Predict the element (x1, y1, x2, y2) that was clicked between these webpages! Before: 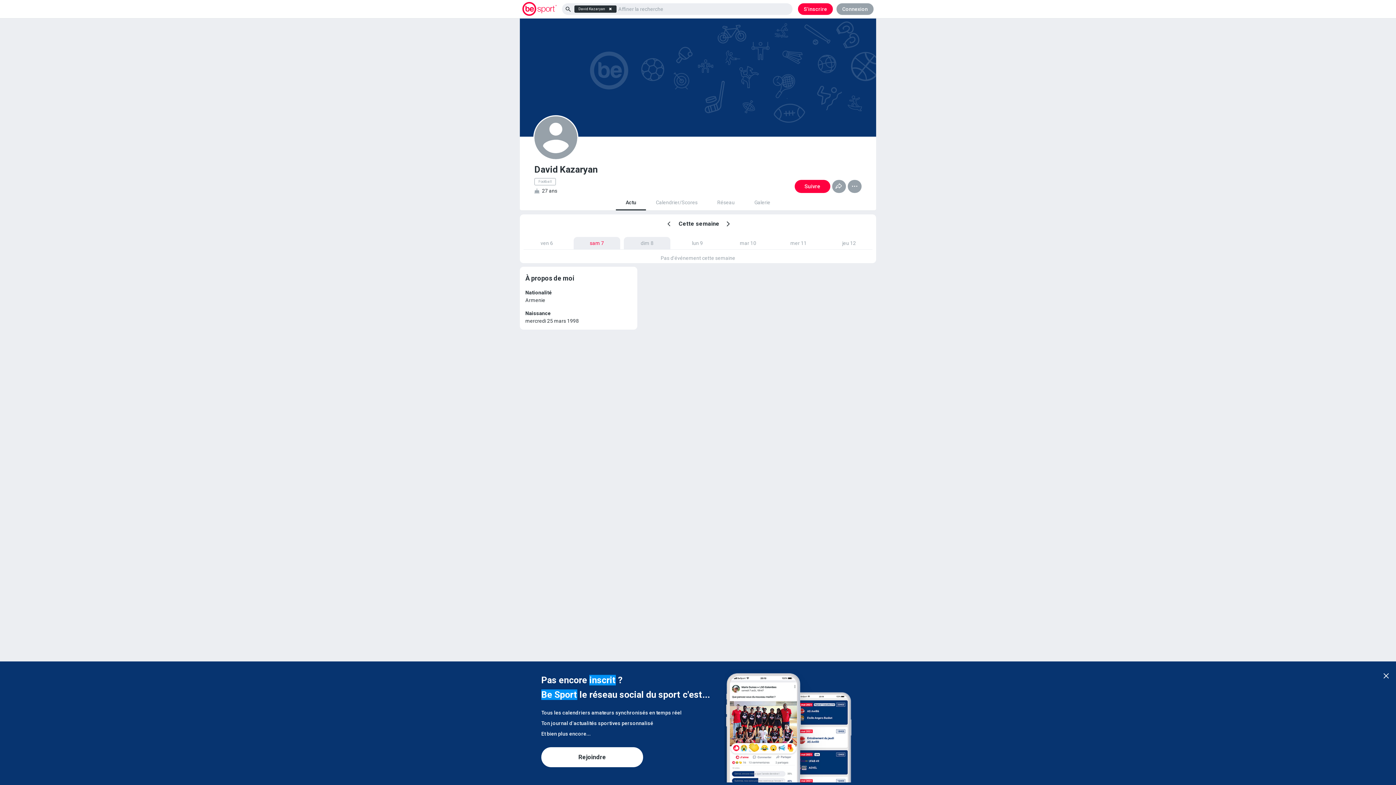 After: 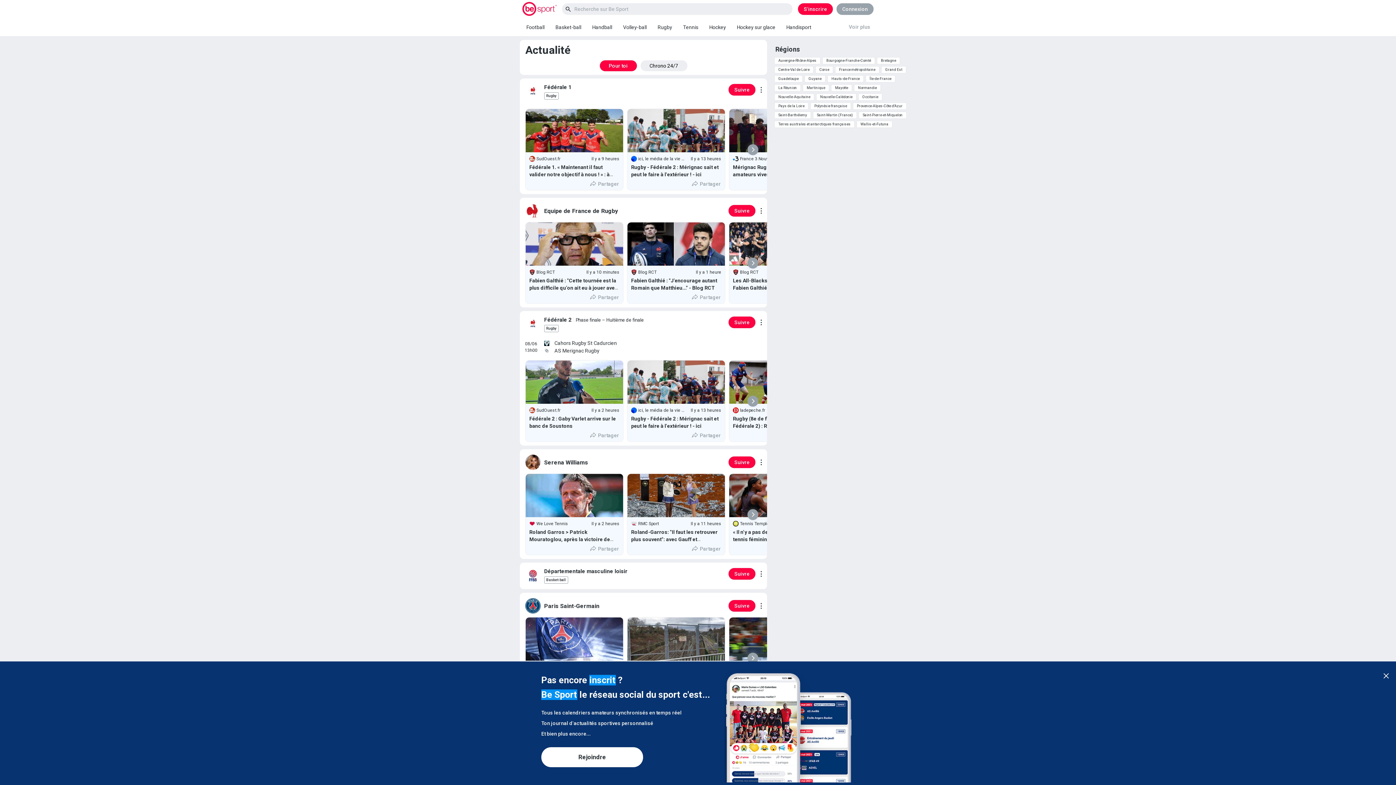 Action: bbox: (574, 5, 616, 12) label: David Kazaryan